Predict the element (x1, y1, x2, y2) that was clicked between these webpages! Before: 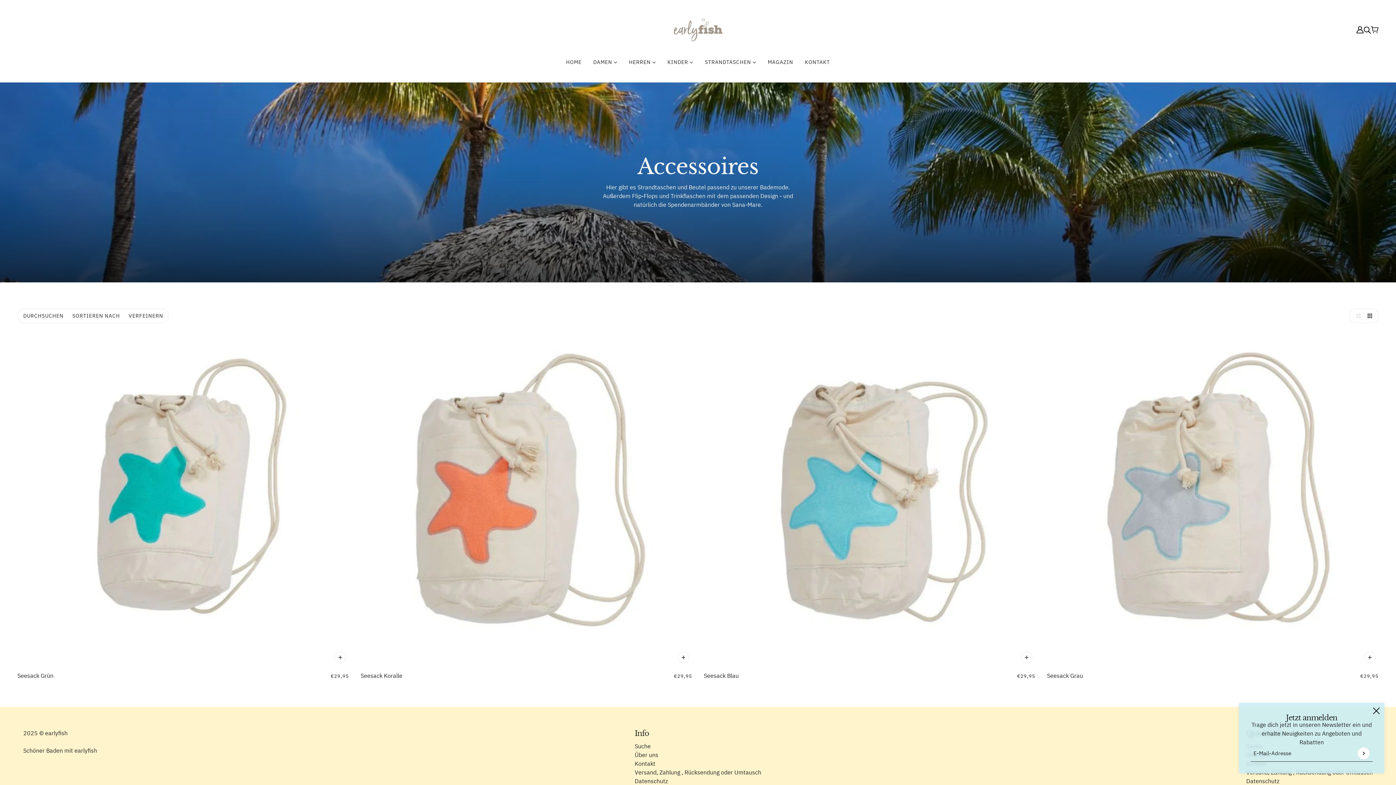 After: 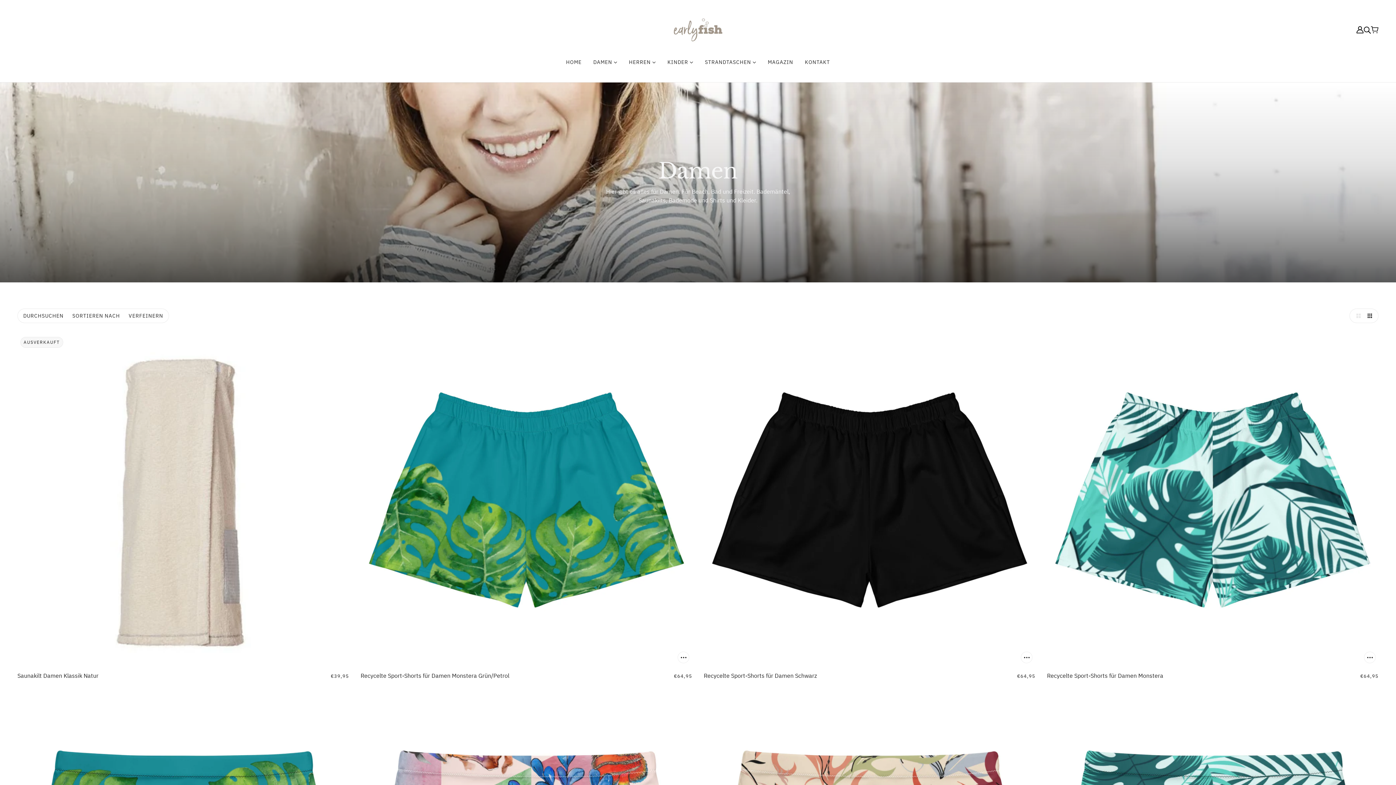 Action: label: DAMEN  bbox: (587, 53, 623, 70)